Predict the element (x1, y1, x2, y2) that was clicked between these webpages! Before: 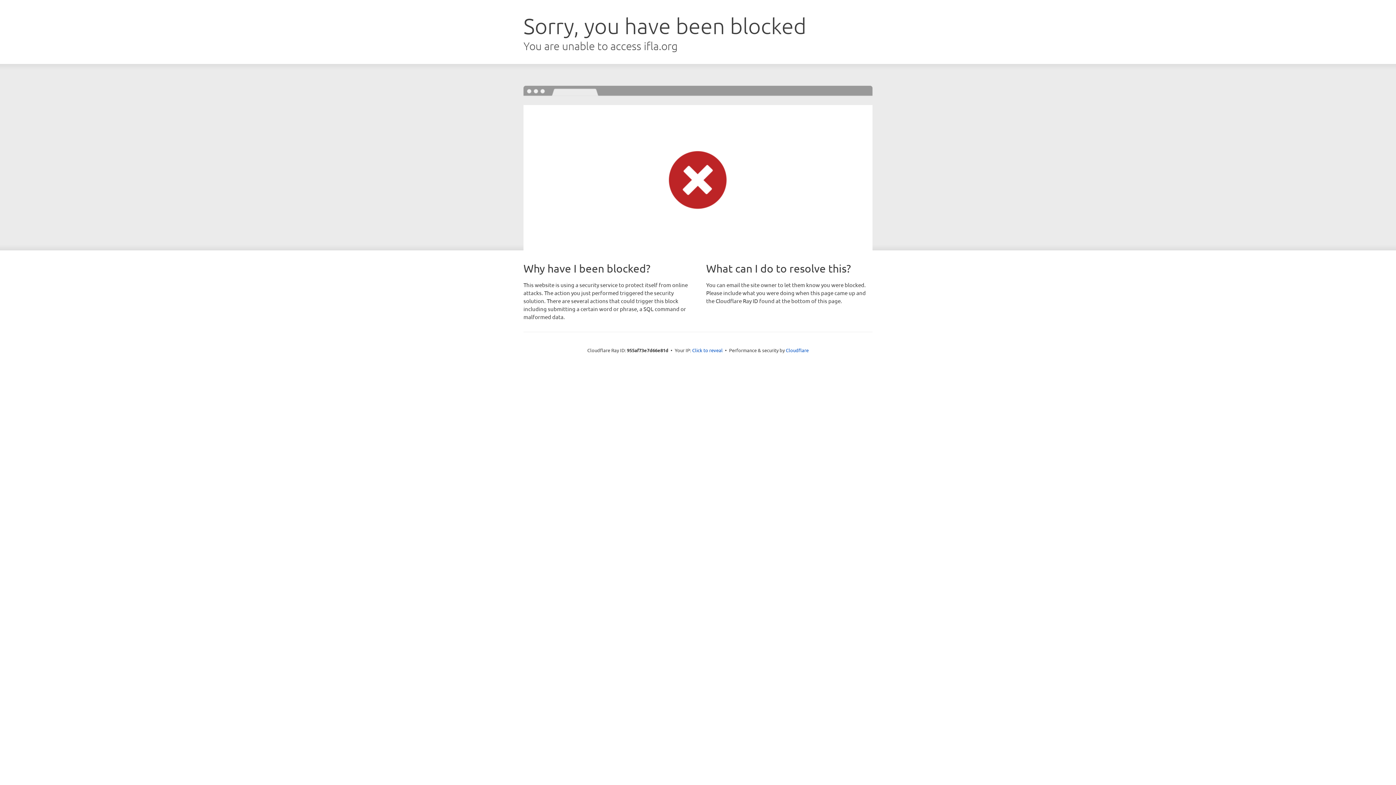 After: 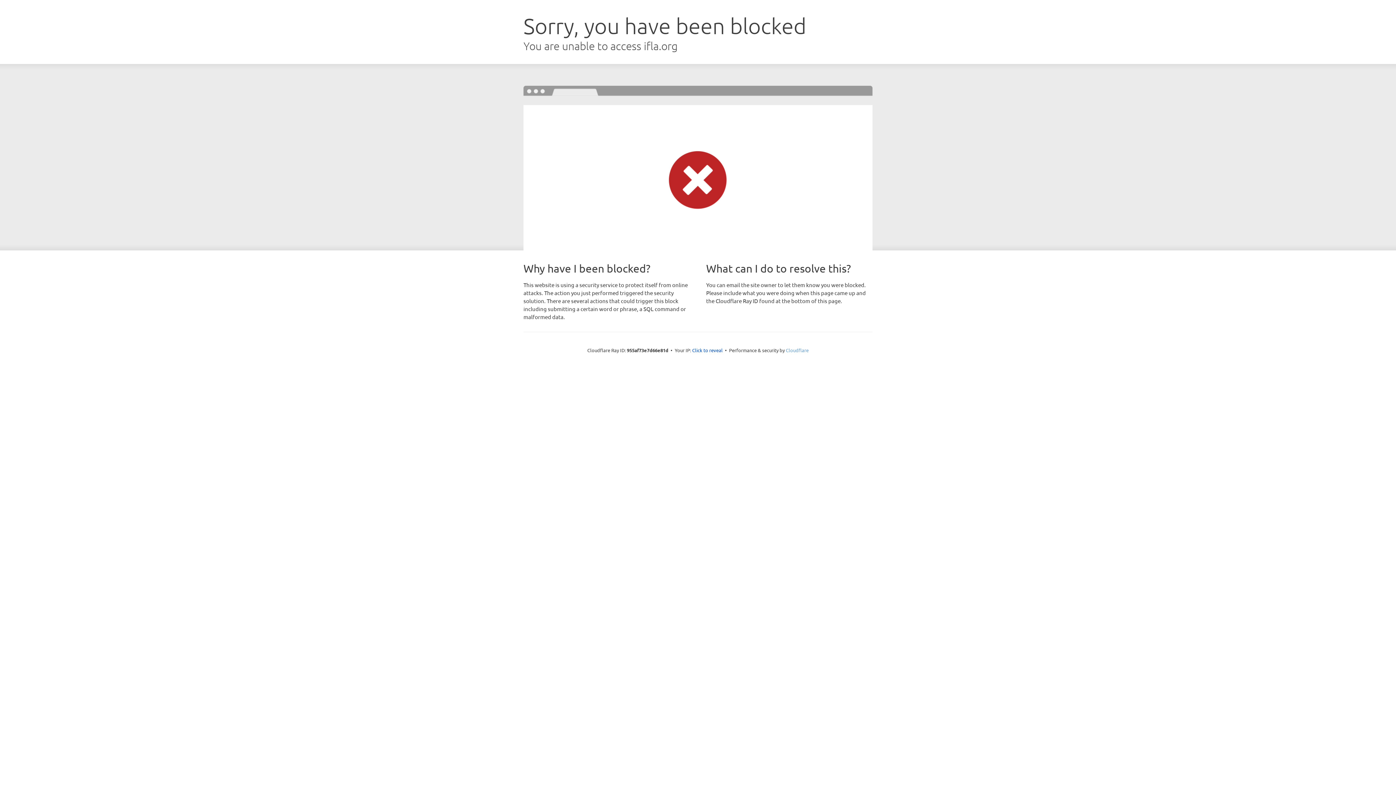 Action: bbox: (786, 347, 808, 353) label: Cloudflare